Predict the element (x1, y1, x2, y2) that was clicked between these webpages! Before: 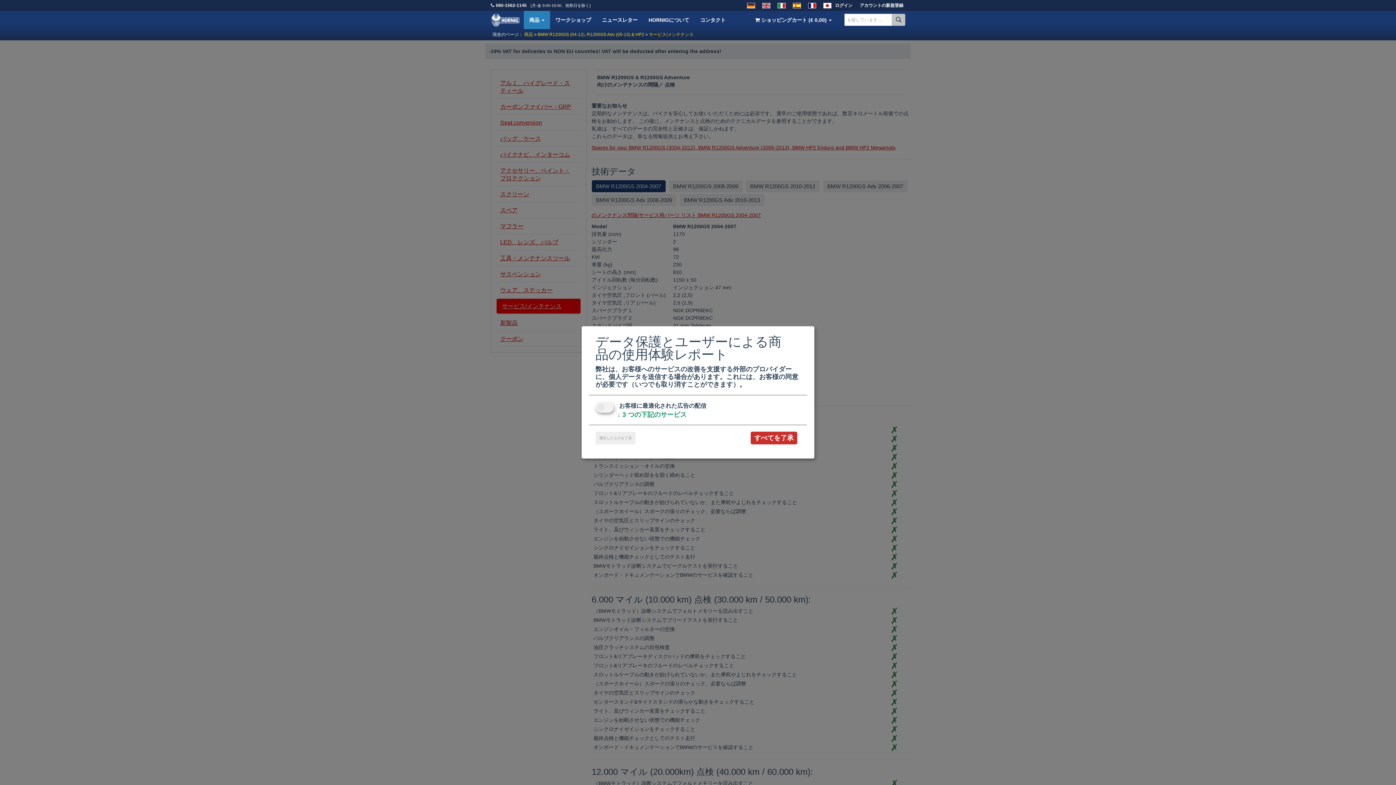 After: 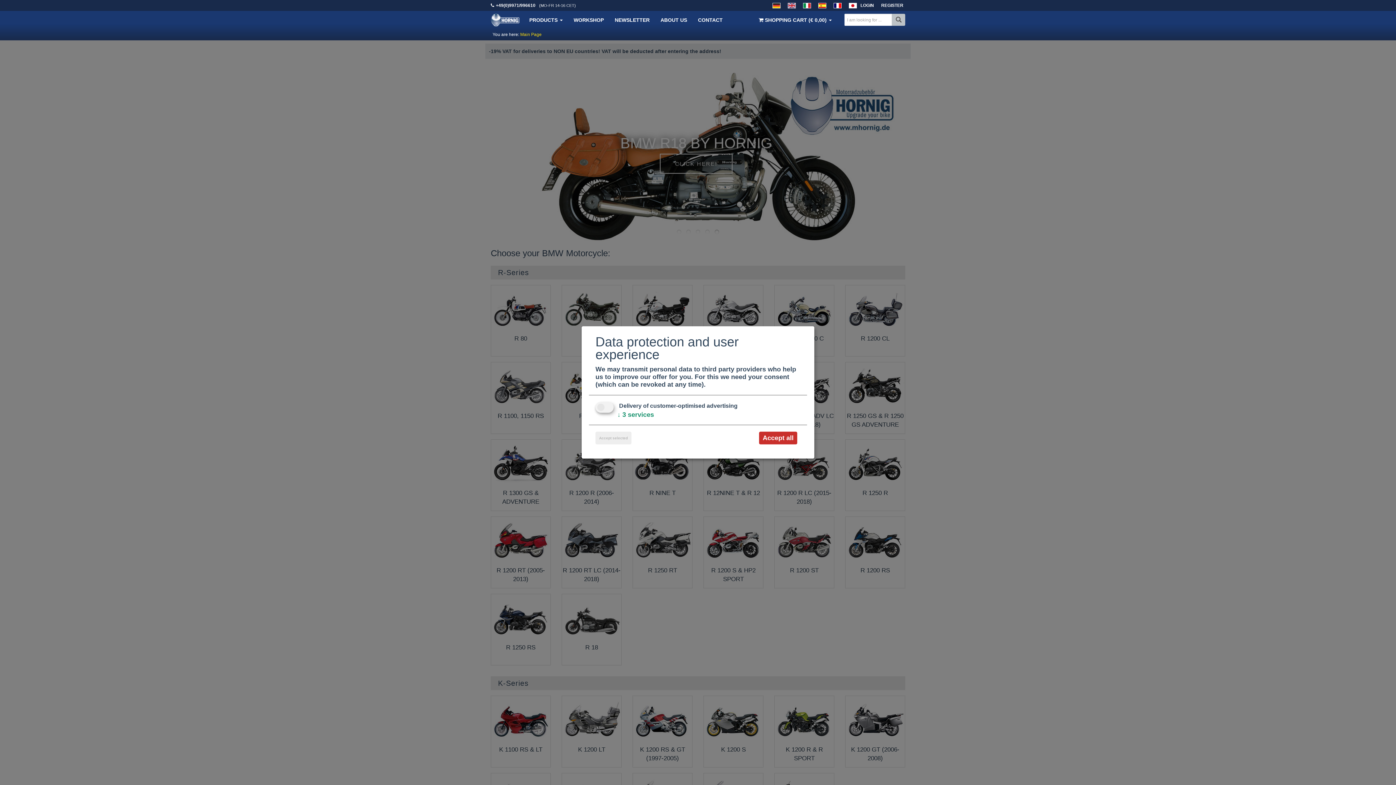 Action: label: 商品  bbox: (524, 32, 534, 37)